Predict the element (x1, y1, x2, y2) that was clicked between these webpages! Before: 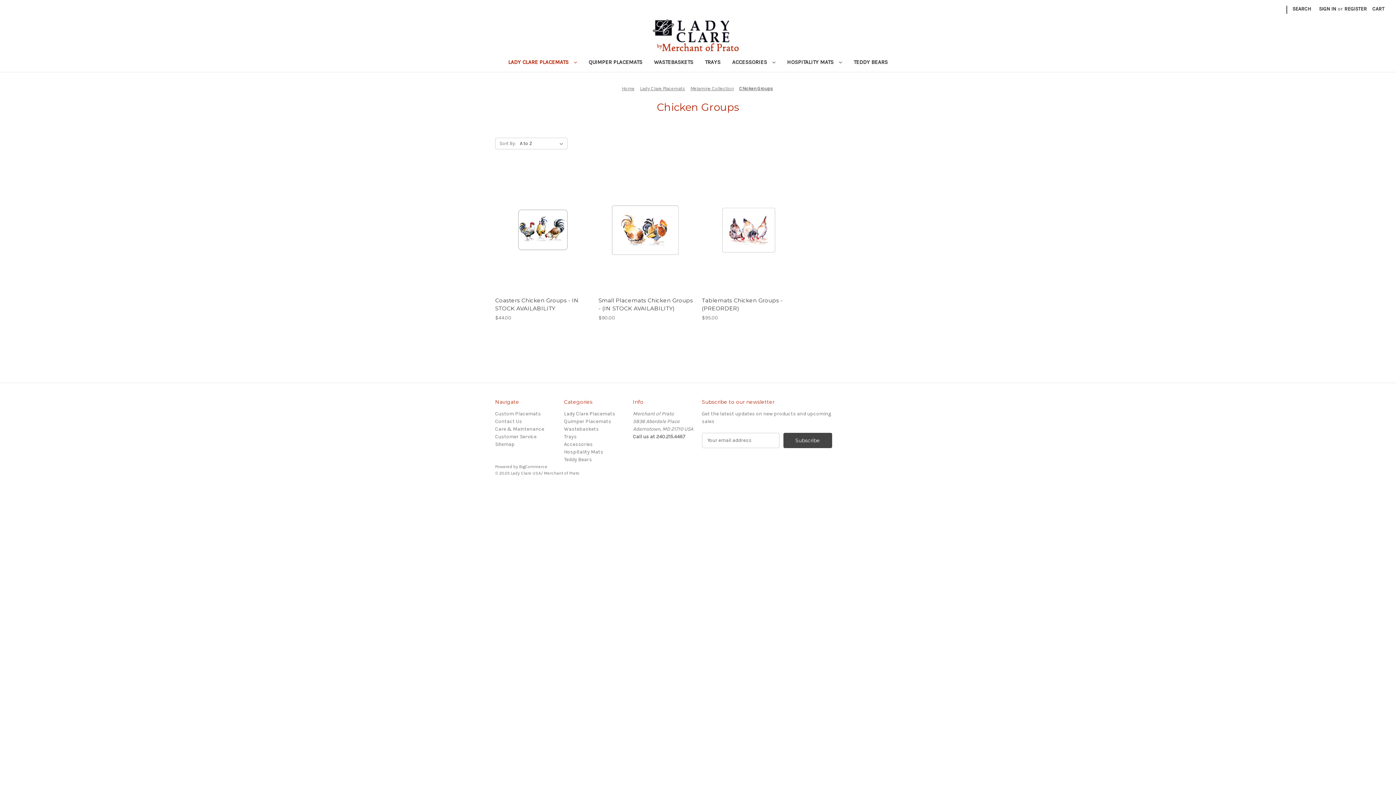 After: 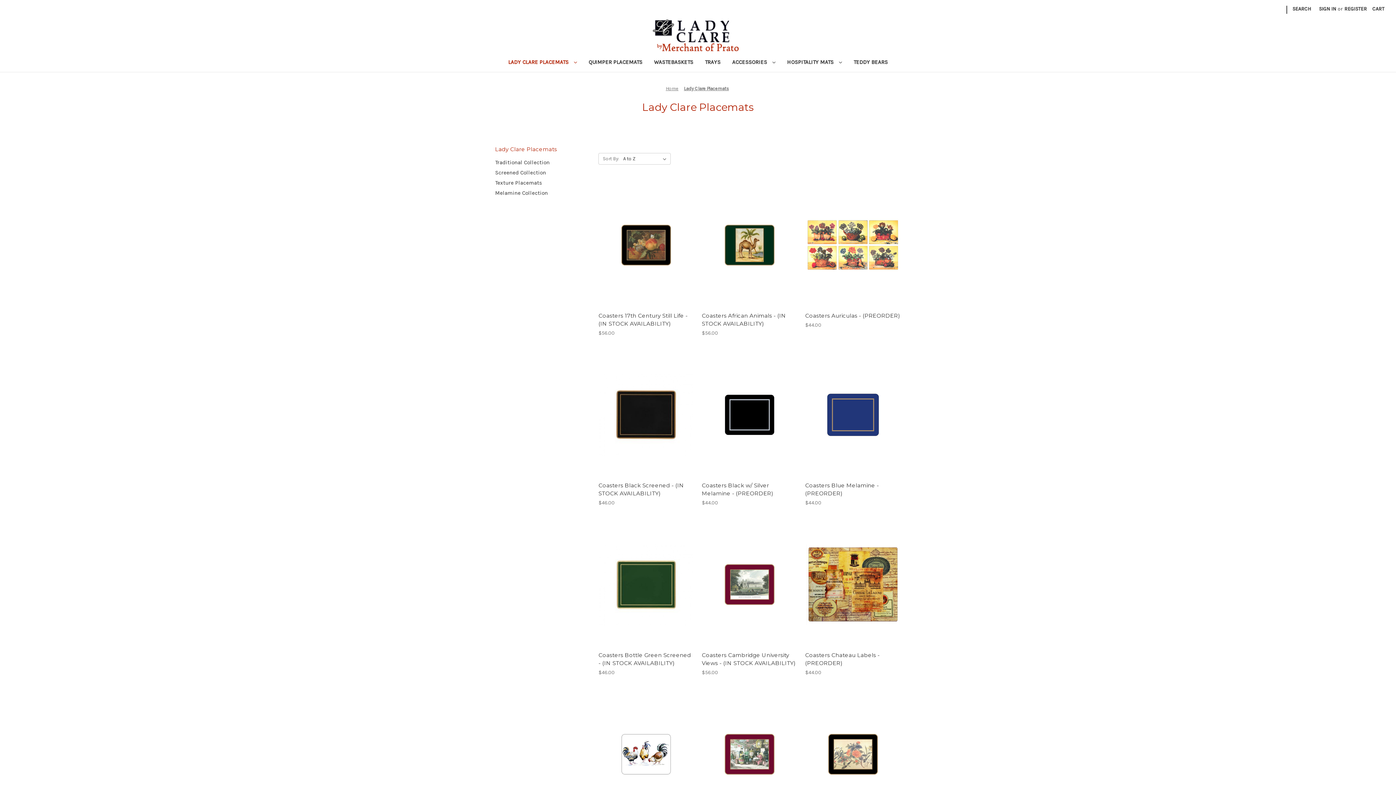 Action: label: Lady Clare Placemats bbox: (564, 410, 615, 417)